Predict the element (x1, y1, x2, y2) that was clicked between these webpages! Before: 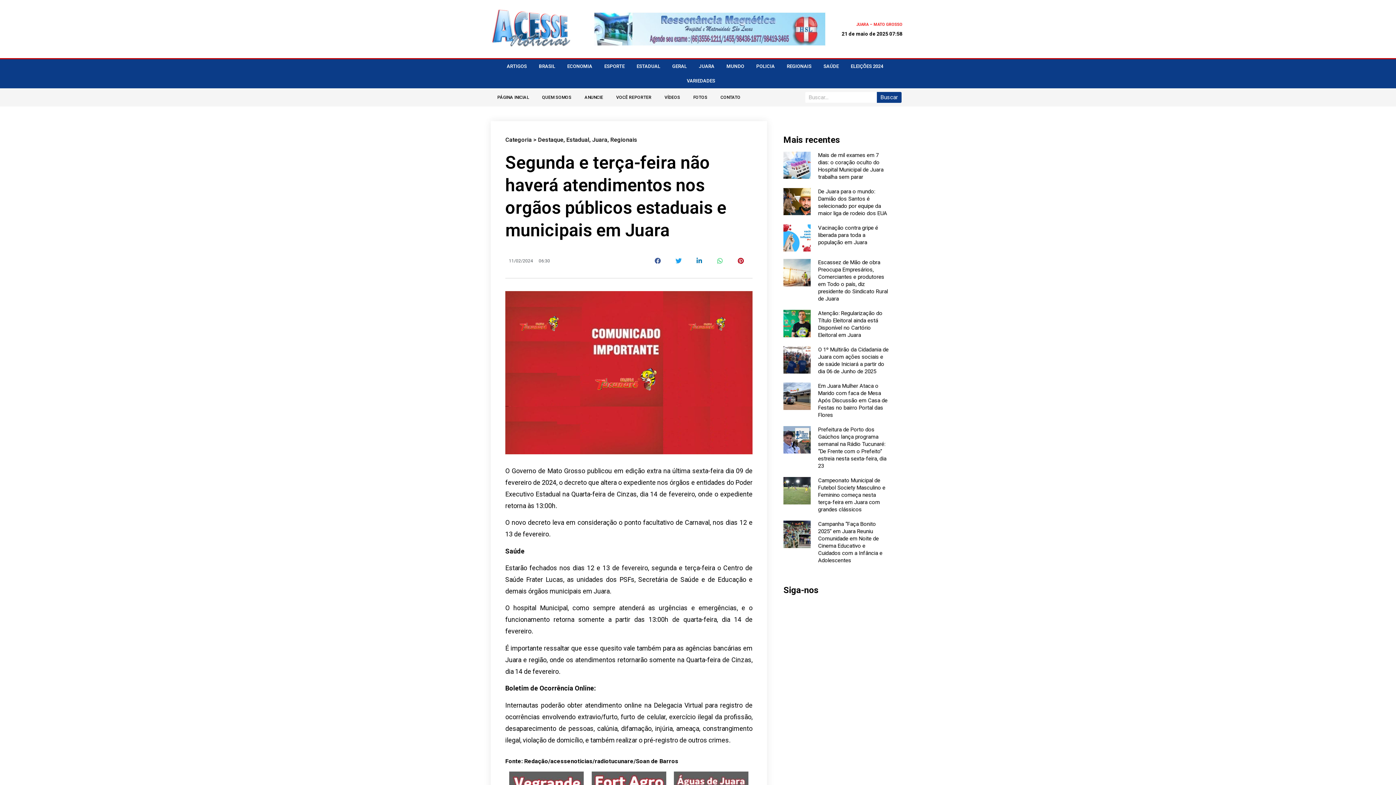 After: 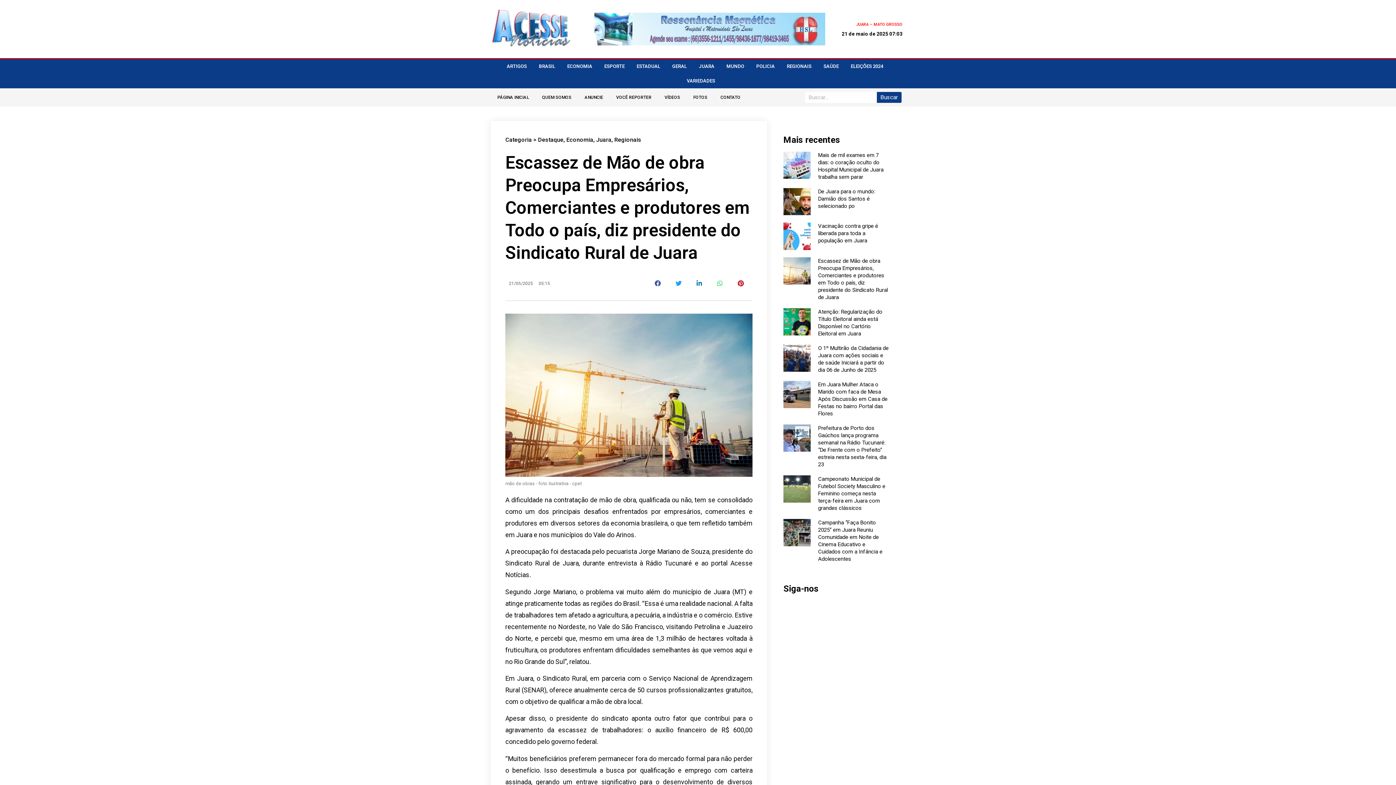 Action: label: Escassez de Mão de obra Preocupa Empresários, Comerciantes e produtores em Todo o país, diz presidente do Sindicato Rural de Juara bbox: (818, 259, 888, 302)